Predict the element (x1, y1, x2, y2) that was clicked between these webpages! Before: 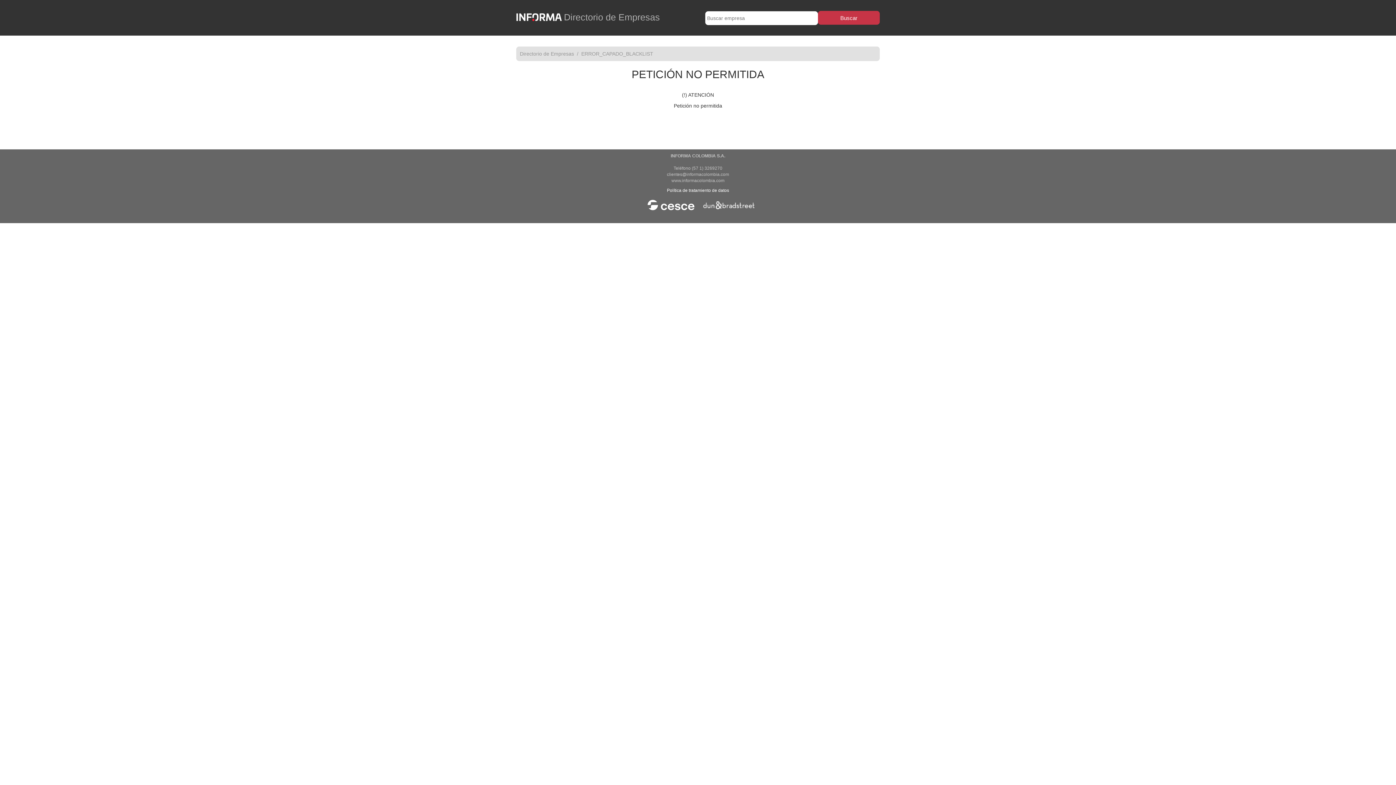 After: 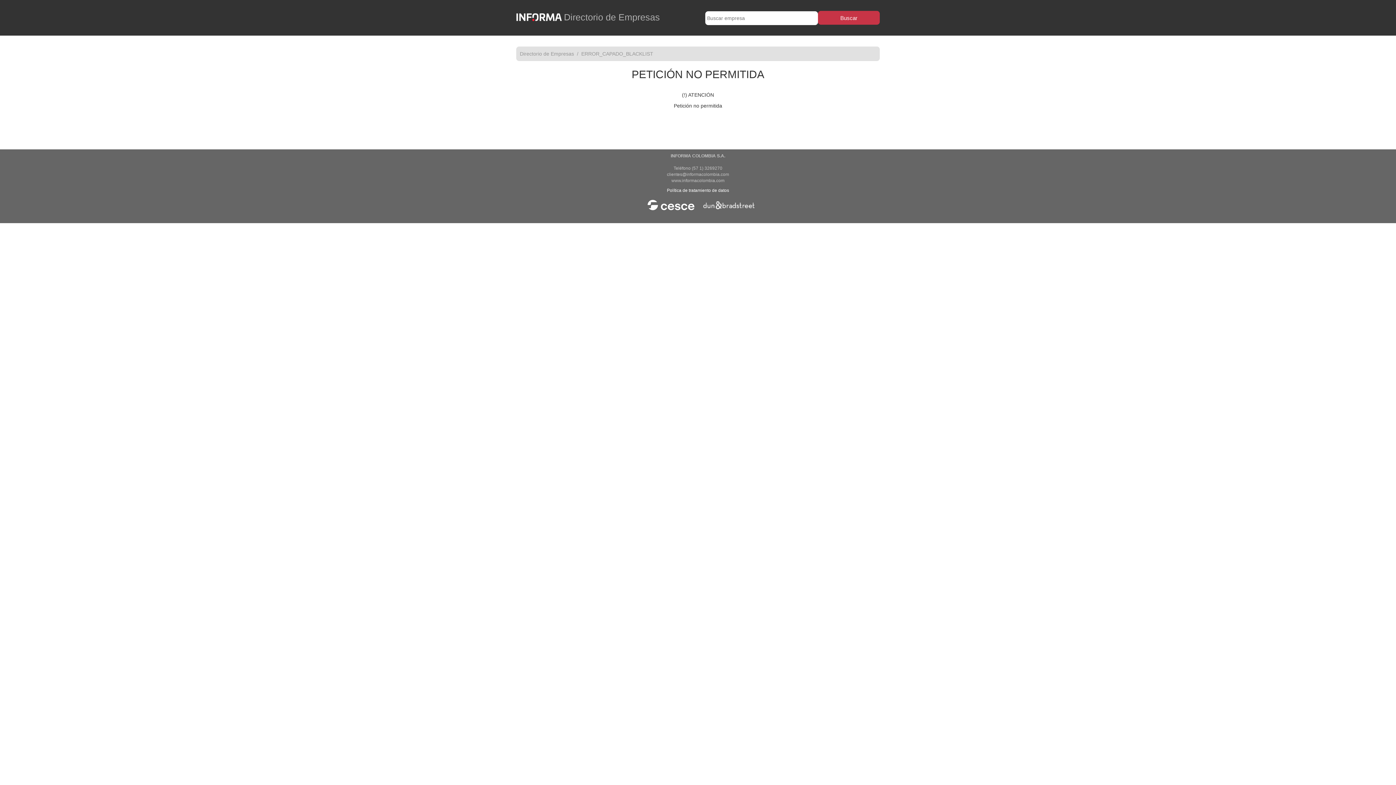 Action: bbox: (516, 12, 564, 22)